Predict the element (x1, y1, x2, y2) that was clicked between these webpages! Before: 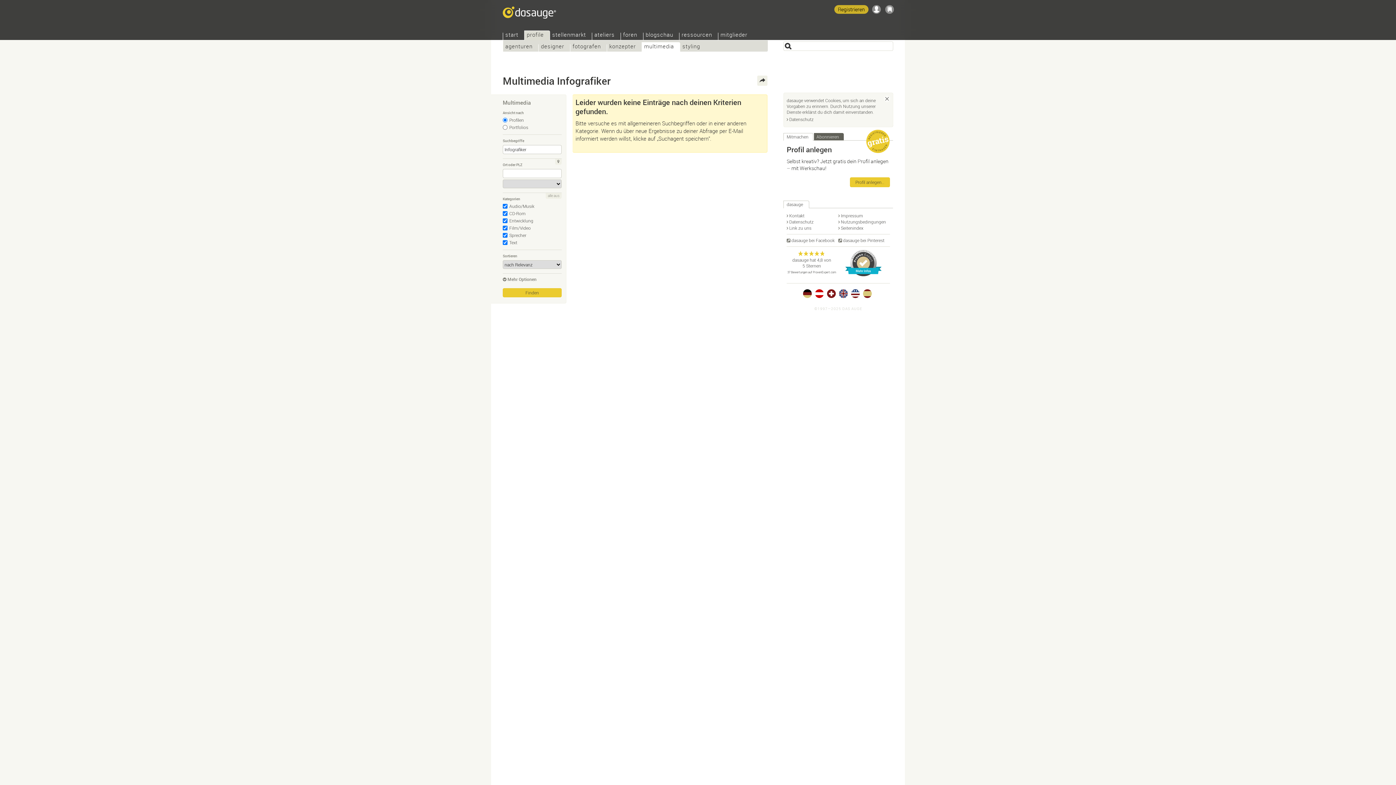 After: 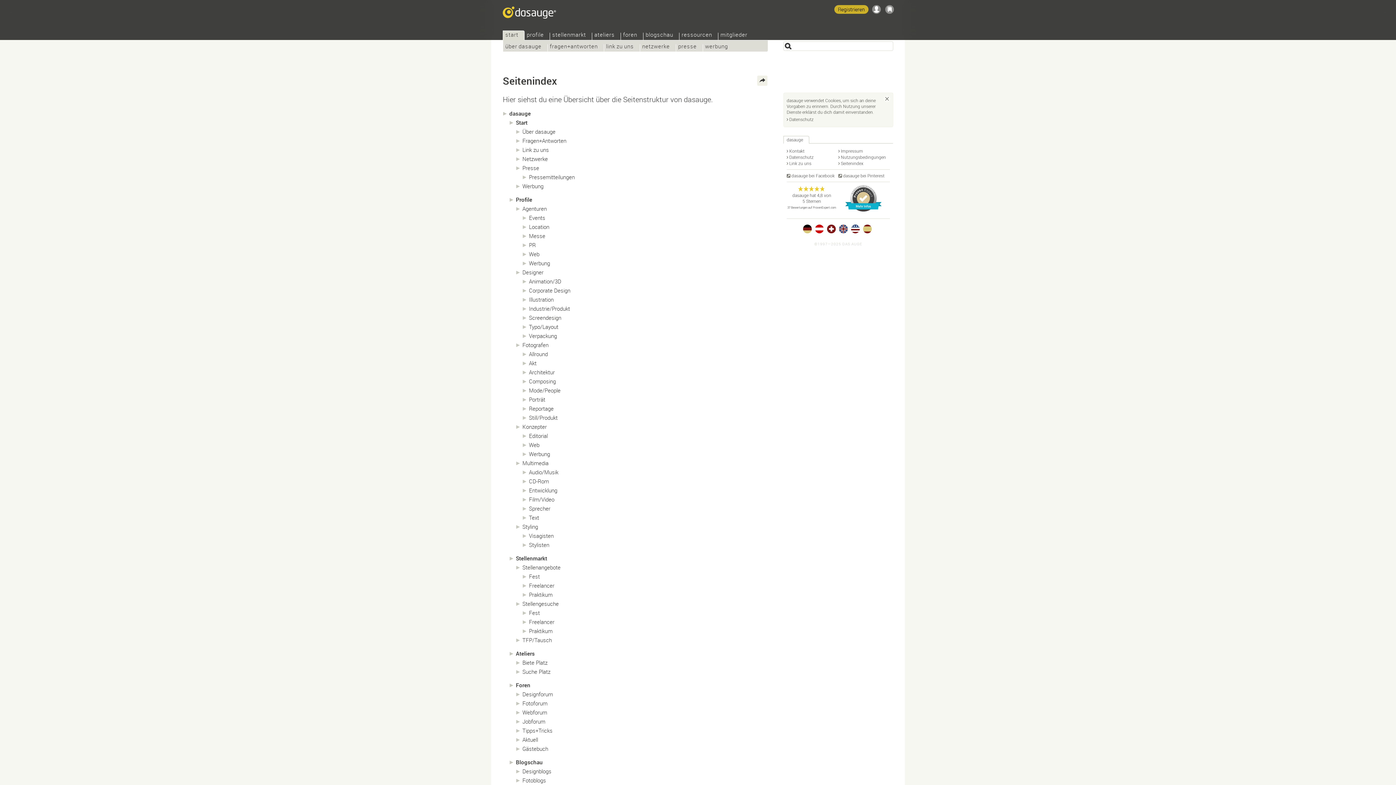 Action: bbox: (838, 225, 863, 230) label: Seitenindex